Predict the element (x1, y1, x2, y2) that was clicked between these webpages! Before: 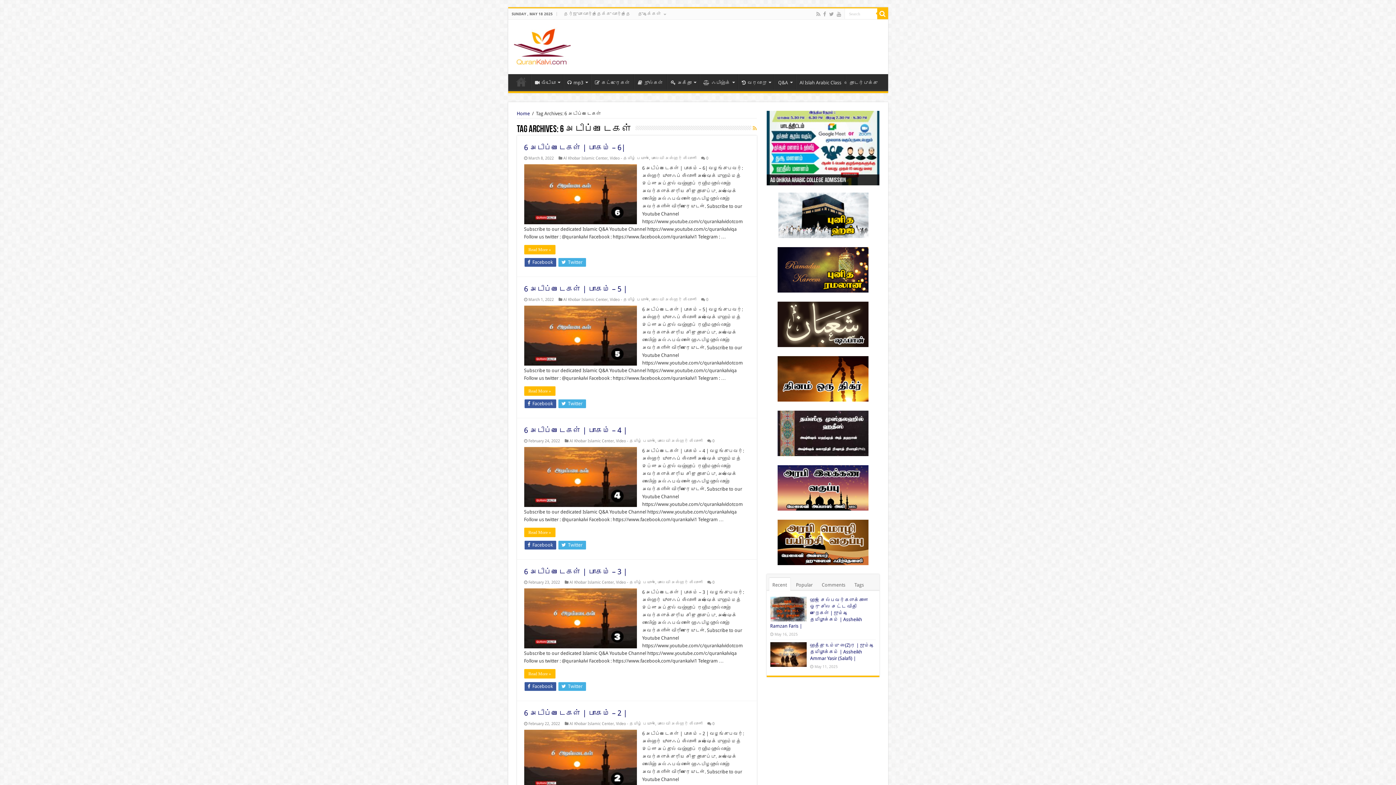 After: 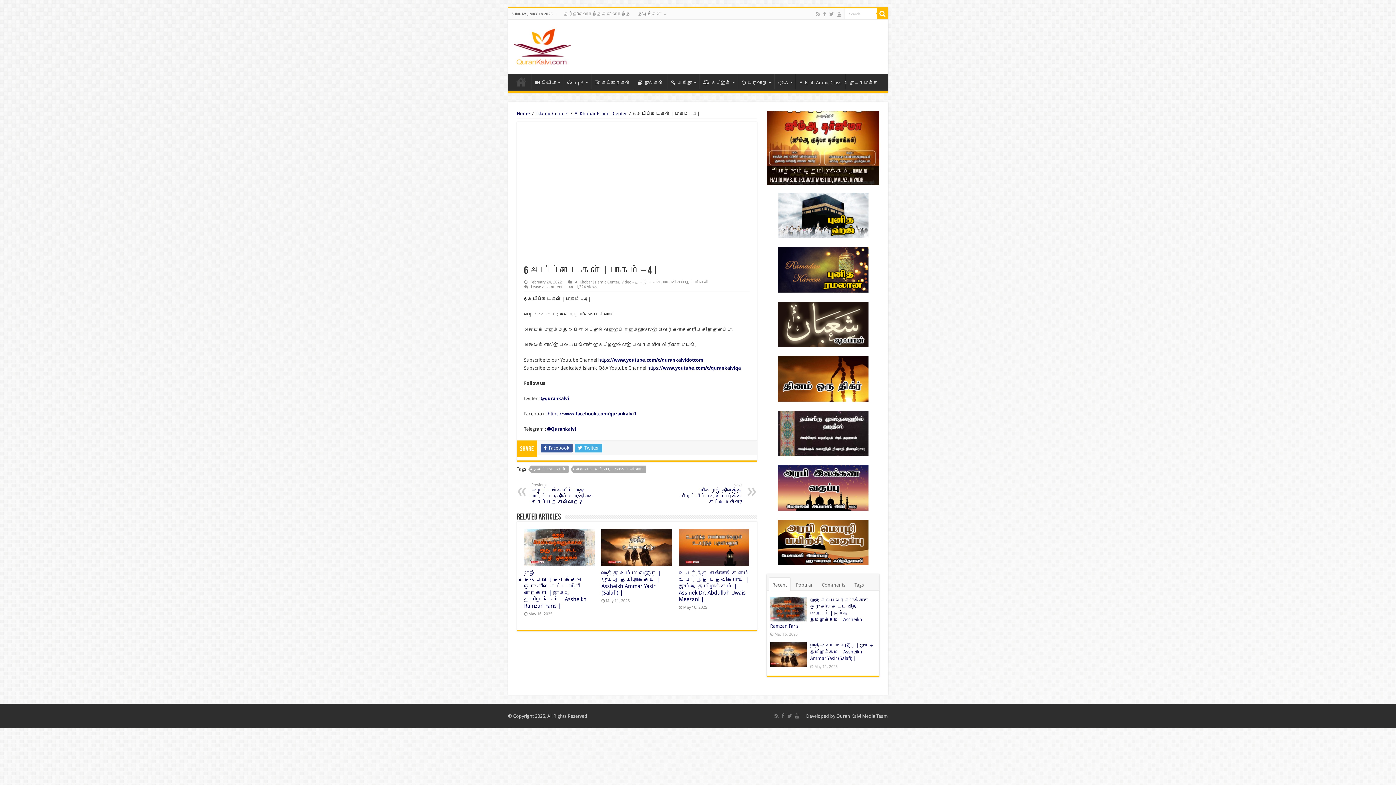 Action: bbox: (524, 447, 636, 507) label:  